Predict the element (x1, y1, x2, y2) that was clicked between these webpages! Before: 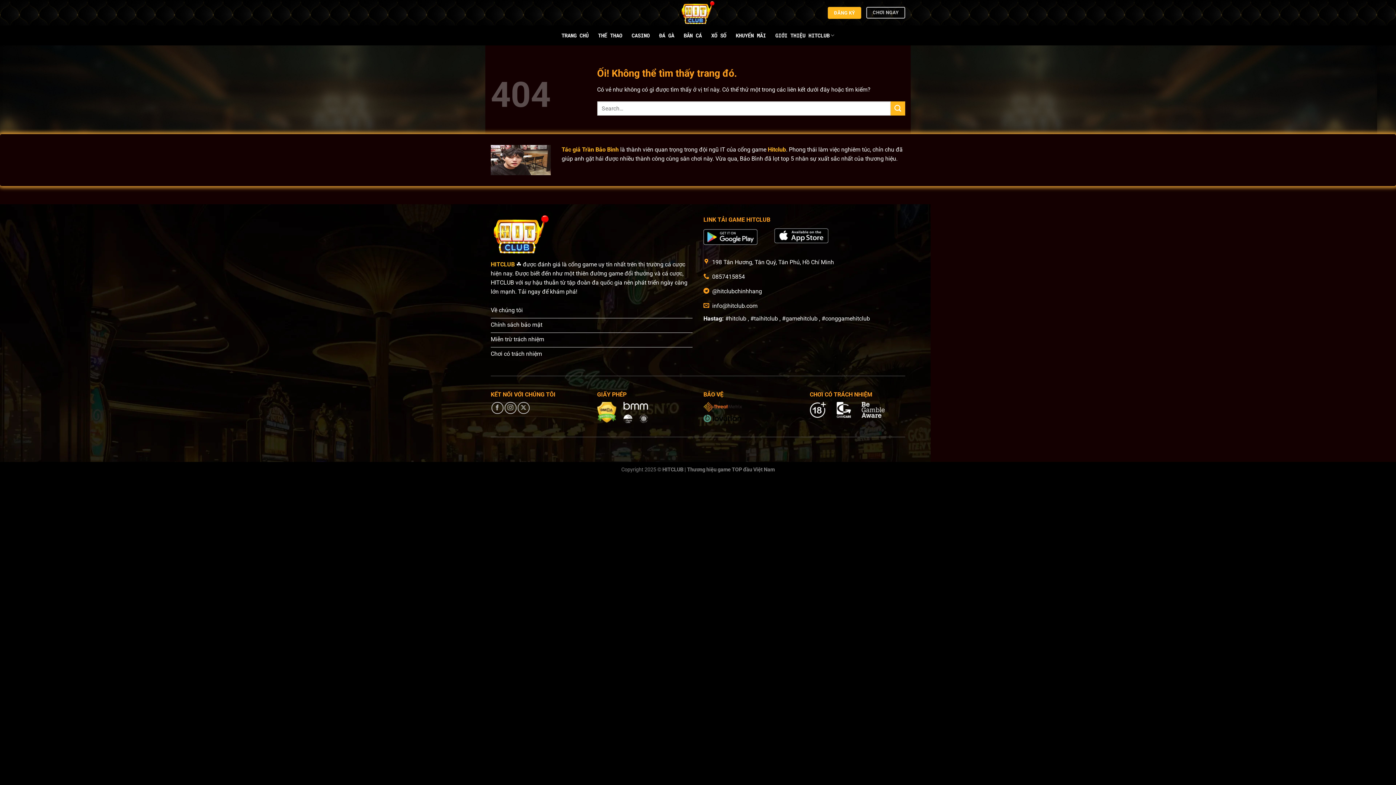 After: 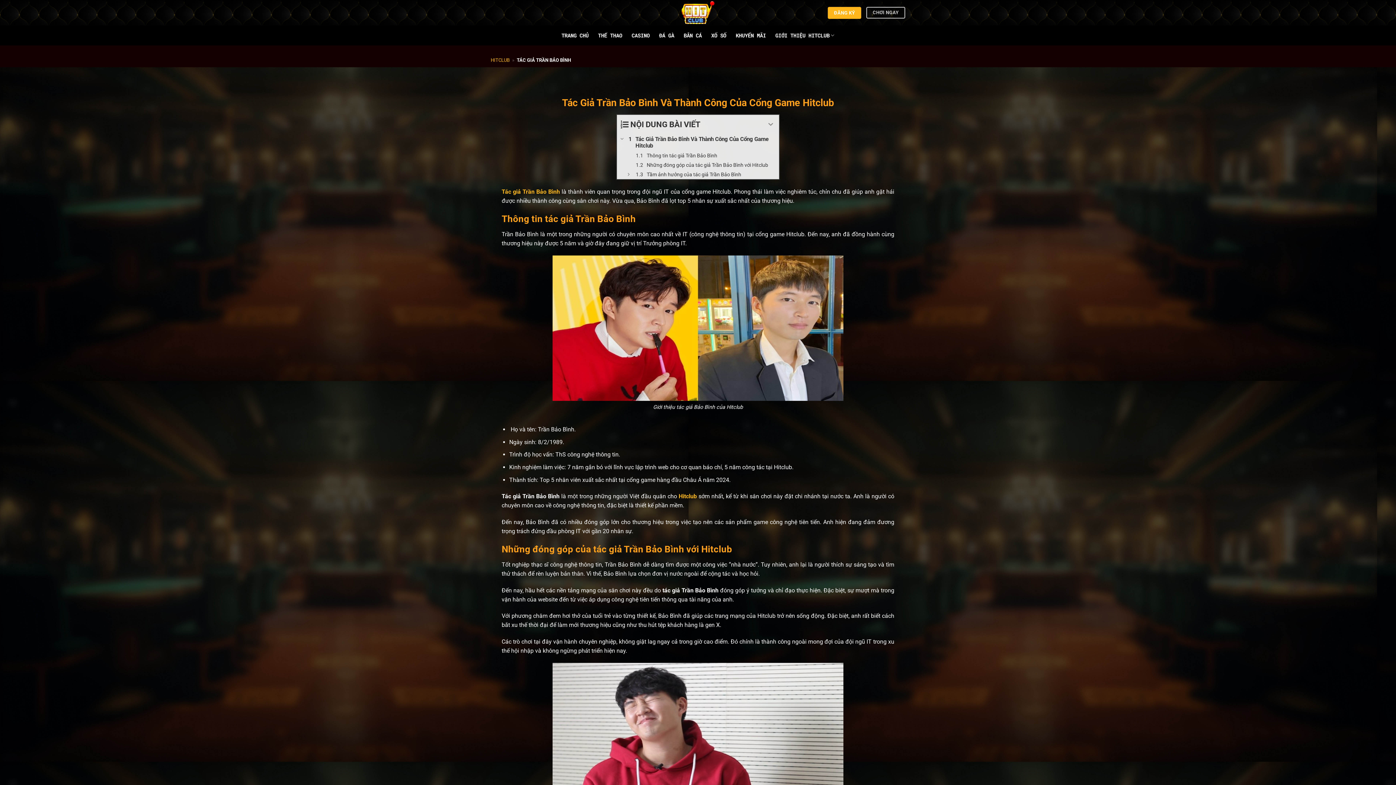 Action: bbox: (561, 146, 620, 153) label: Tác giả Trần Bảo Bình 